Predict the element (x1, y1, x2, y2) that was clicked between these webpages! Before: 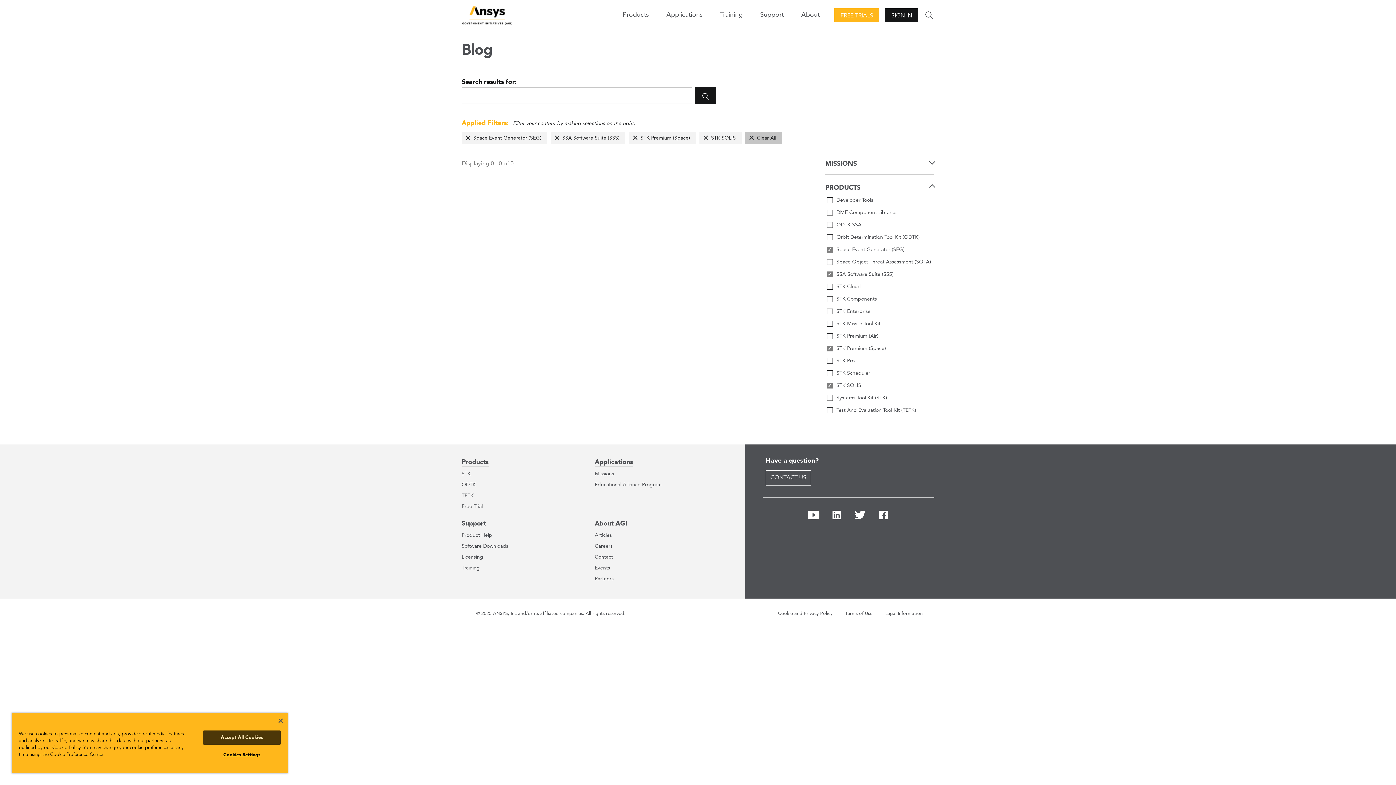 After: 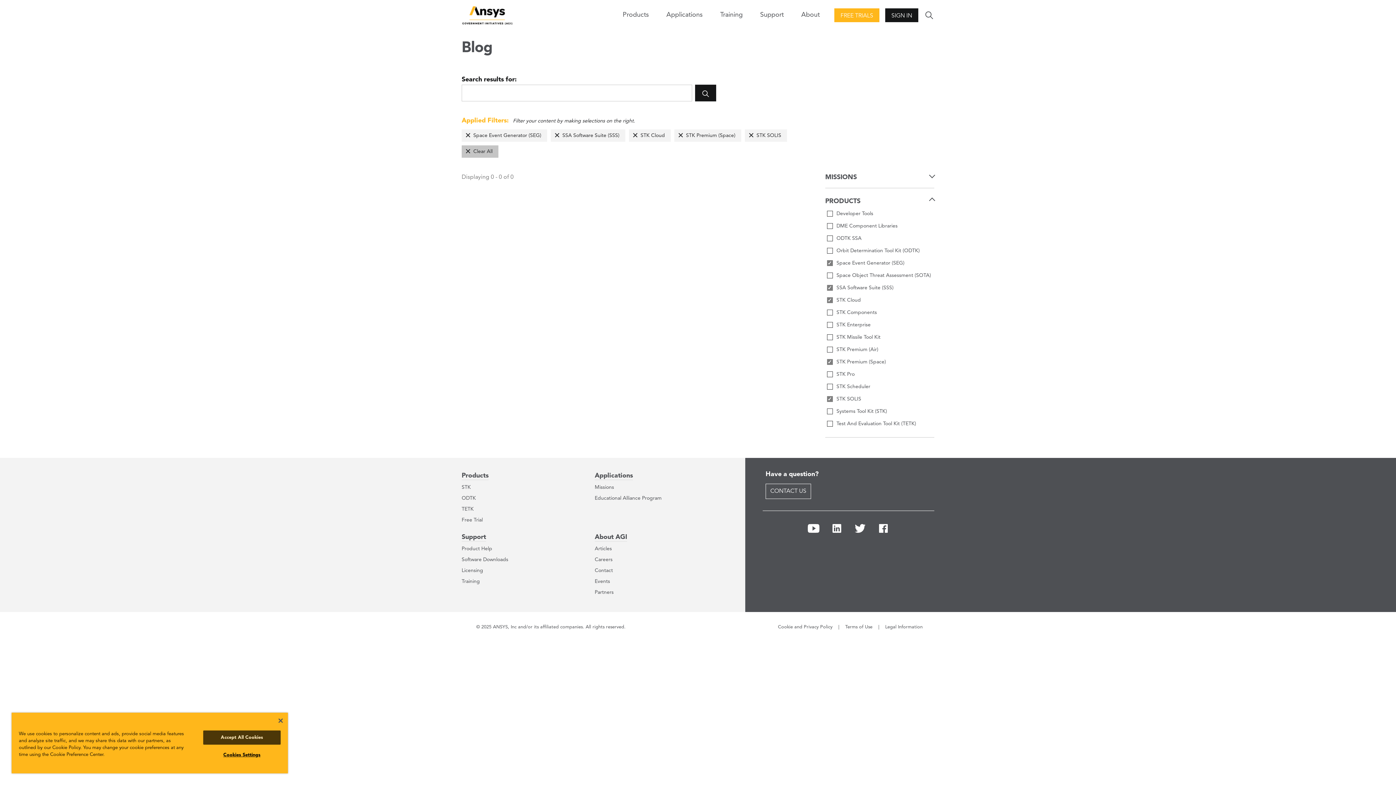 Action: label: STK Cloud bbox: (825, 282, 934, 291)